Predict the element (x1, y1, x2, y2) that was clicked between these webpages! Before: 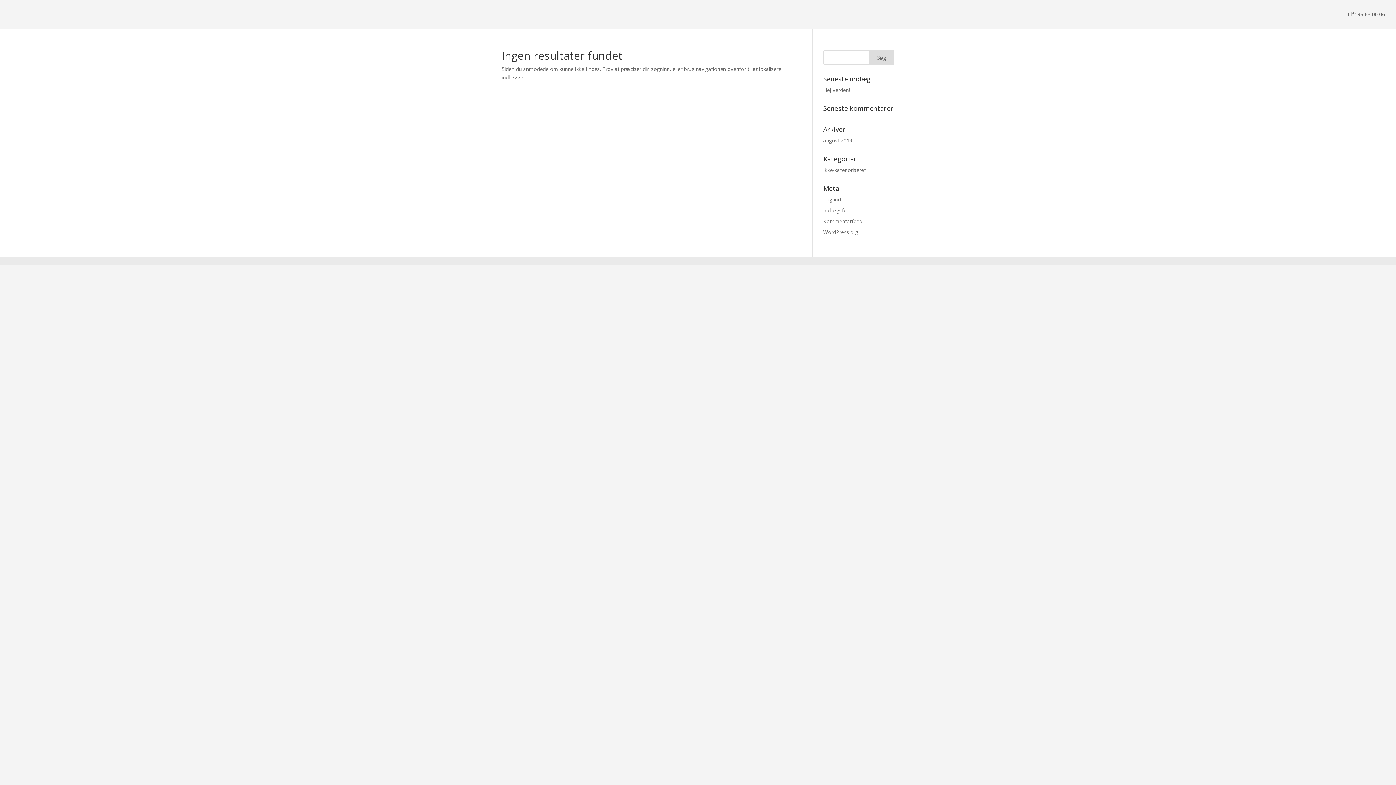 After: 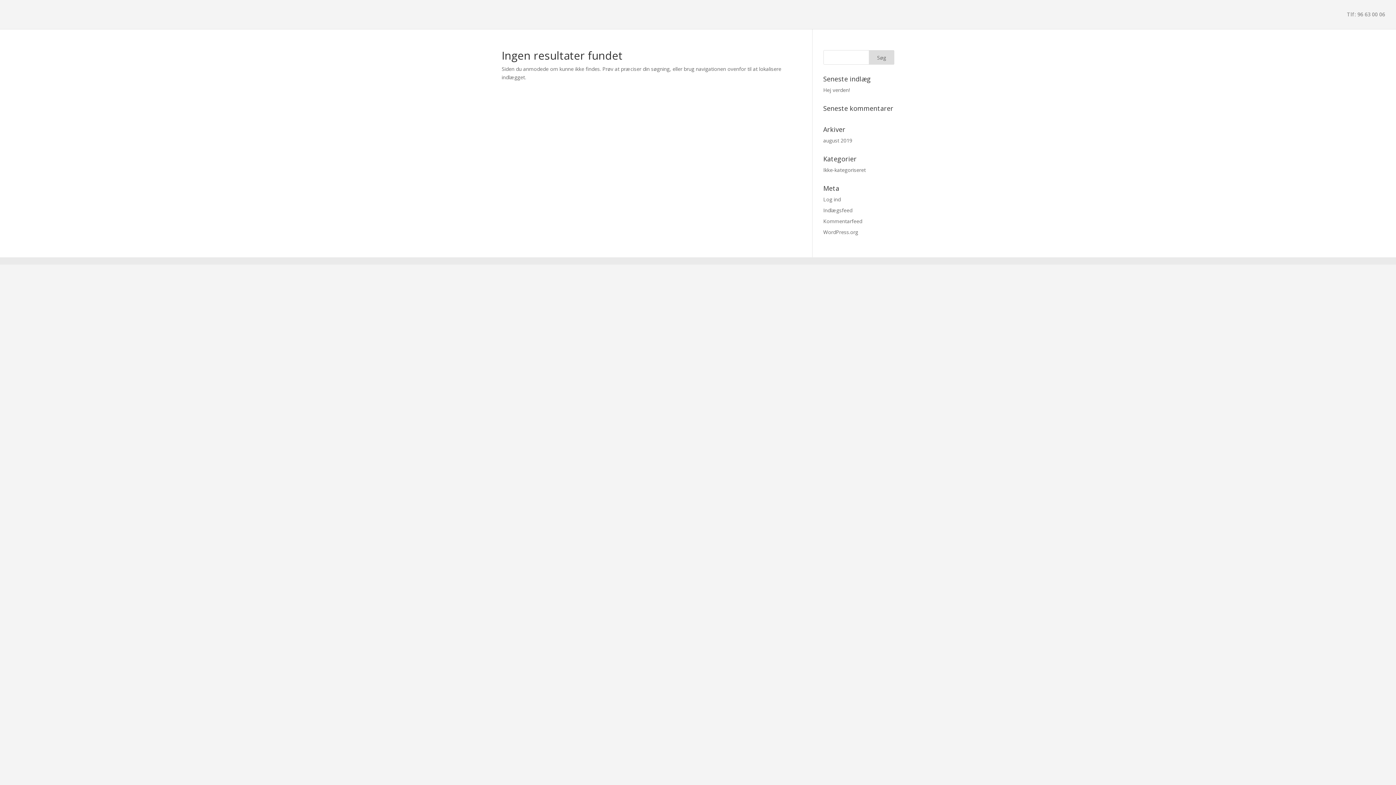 Action: bbox: (1347, 12, 1385, 29) label: Tlf: 96 63 00 06